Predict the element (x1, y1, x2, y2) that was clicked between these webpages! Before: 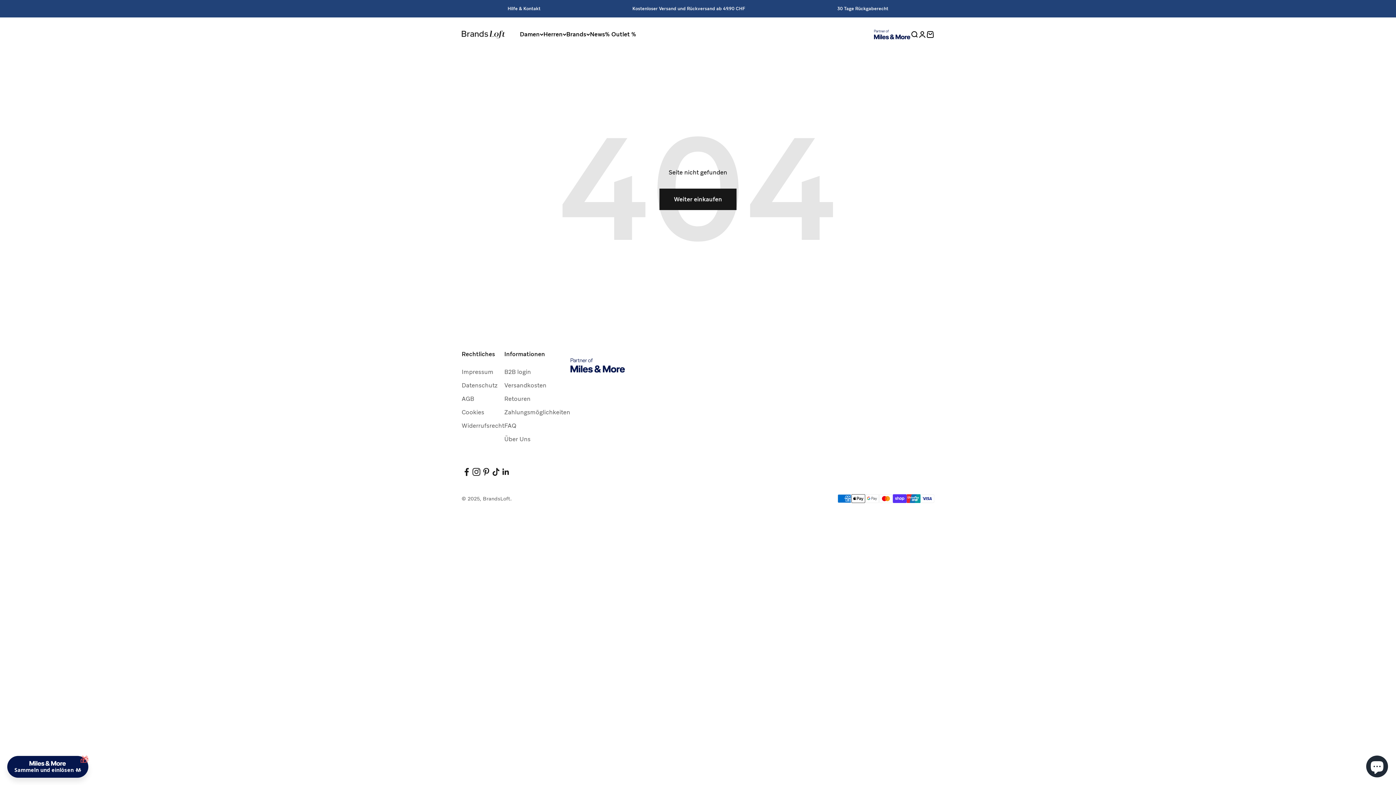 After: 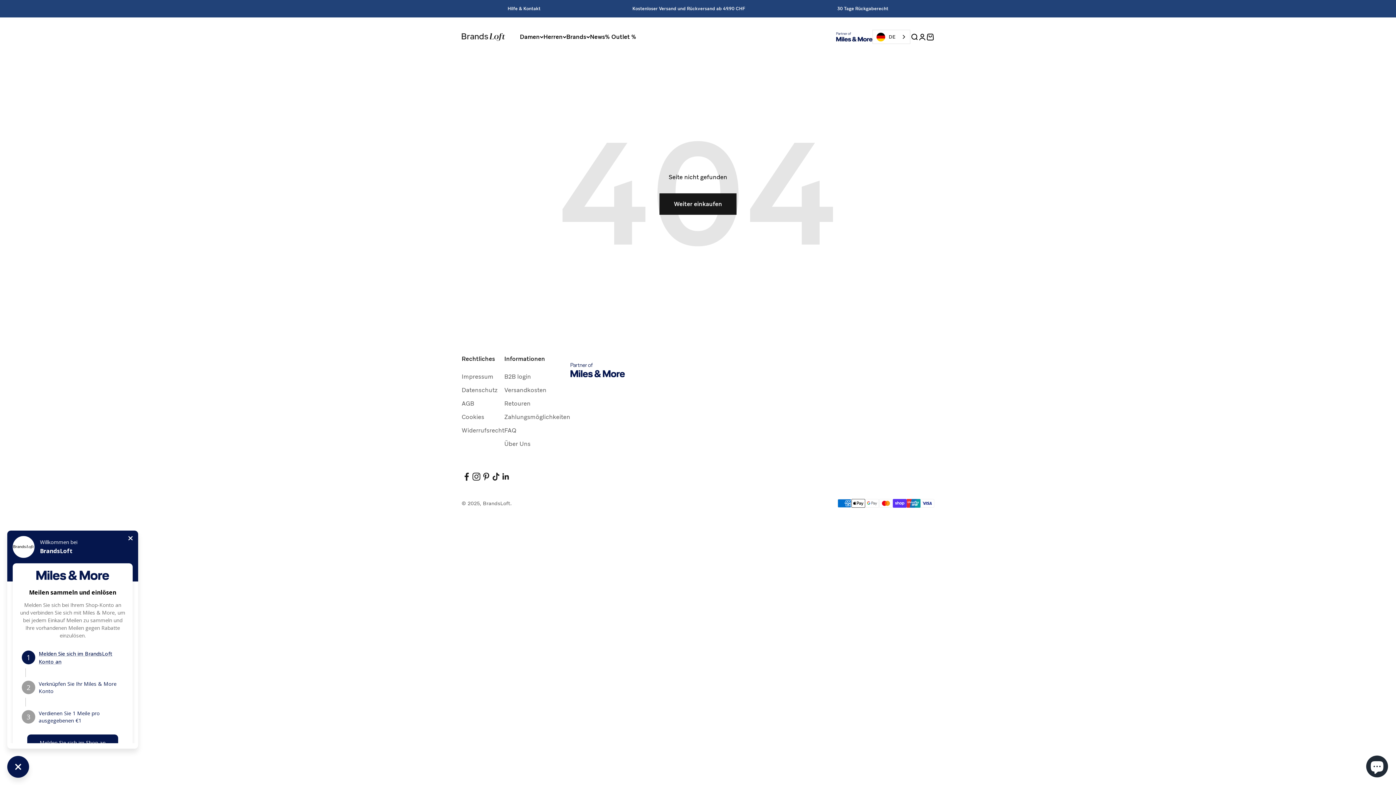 Action: label: Sammeln und einlösen bbox: (7, 756, 88, 778)